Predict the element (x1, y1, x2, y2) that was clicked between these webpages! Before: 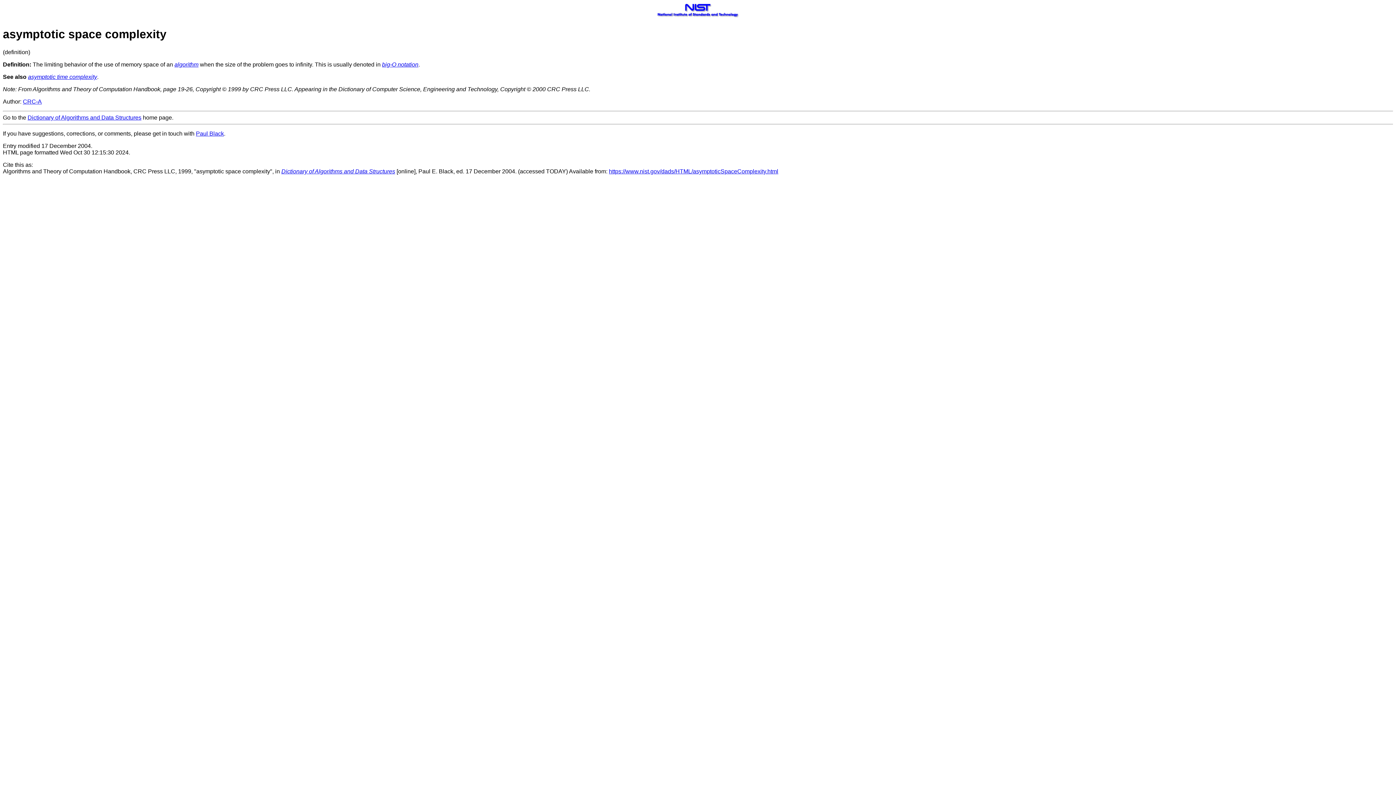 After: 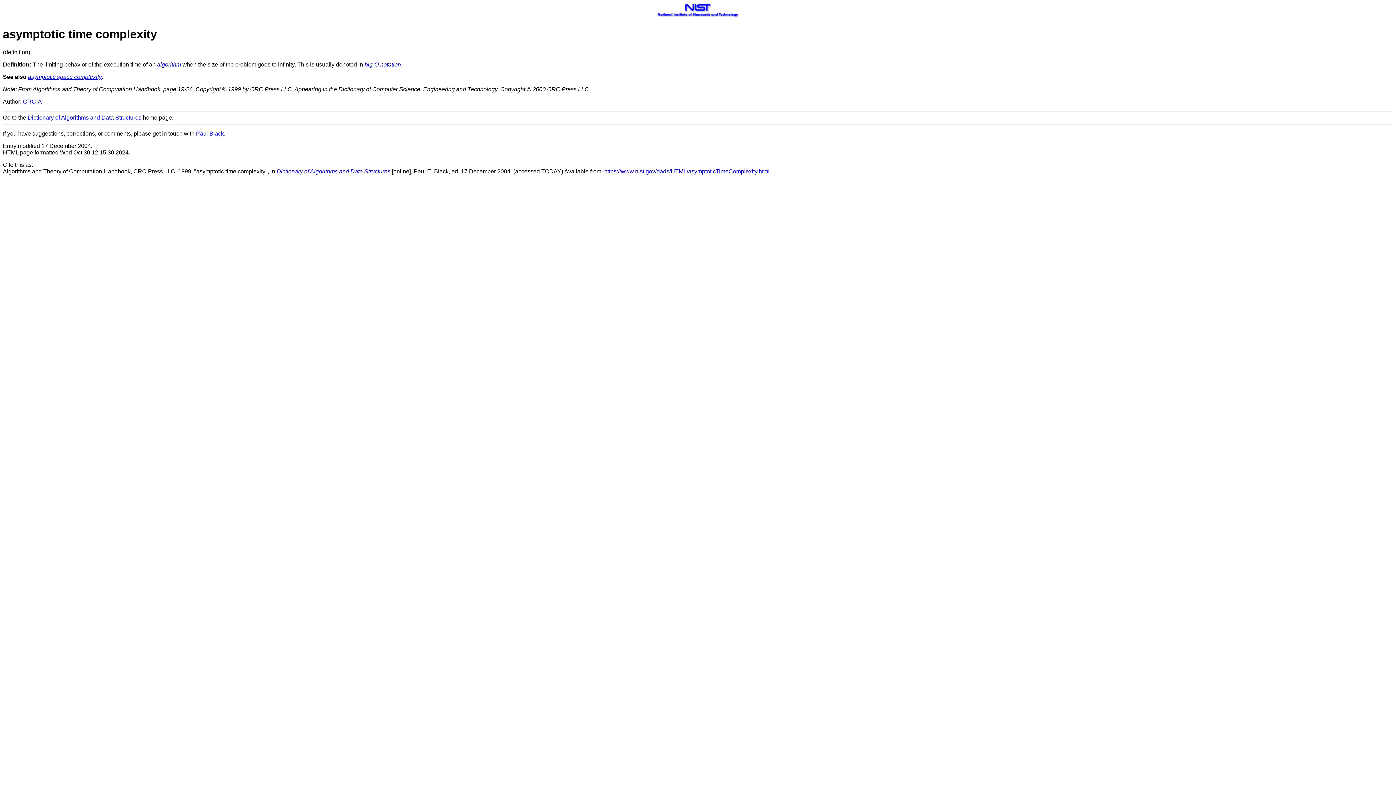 Action: label: asymptotic time complexity bbox: (28, 73, 97, 79)